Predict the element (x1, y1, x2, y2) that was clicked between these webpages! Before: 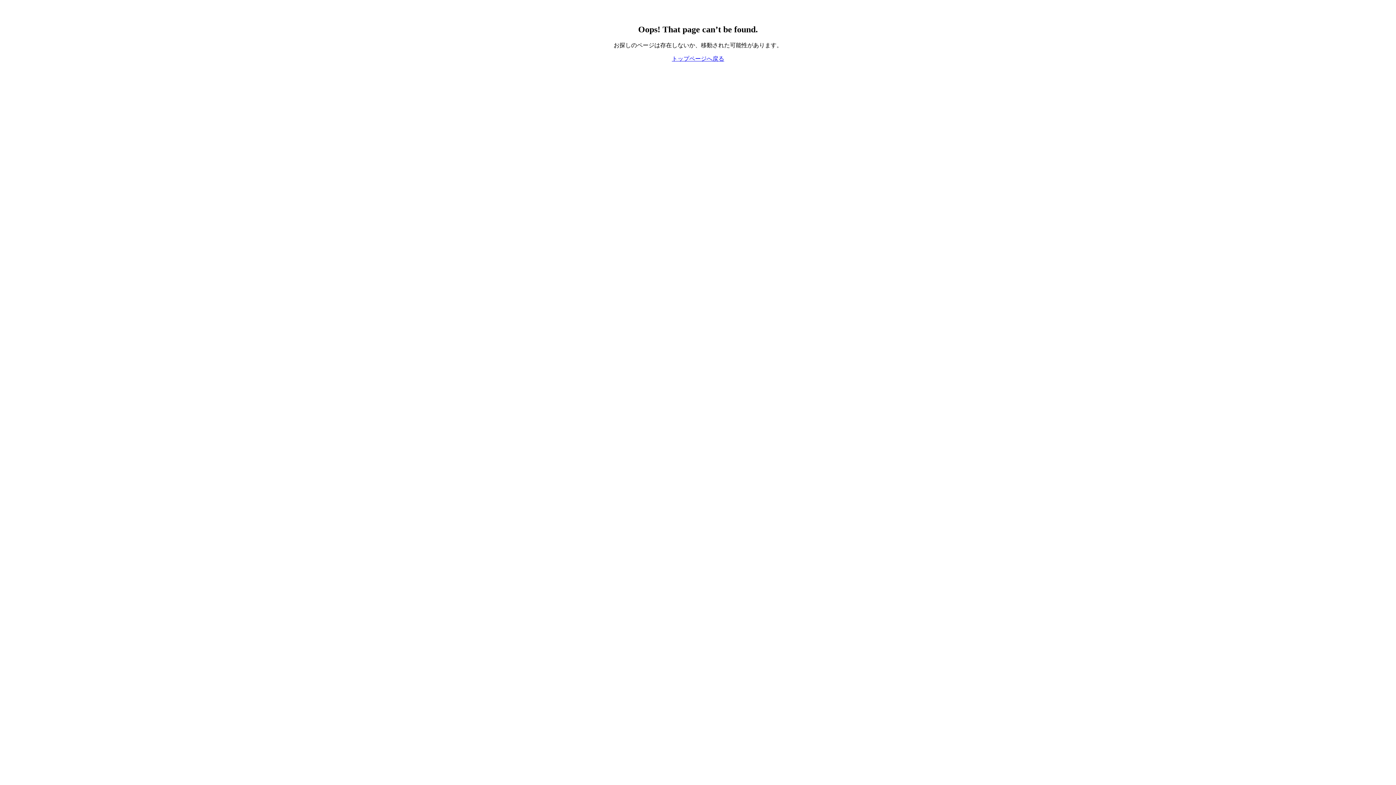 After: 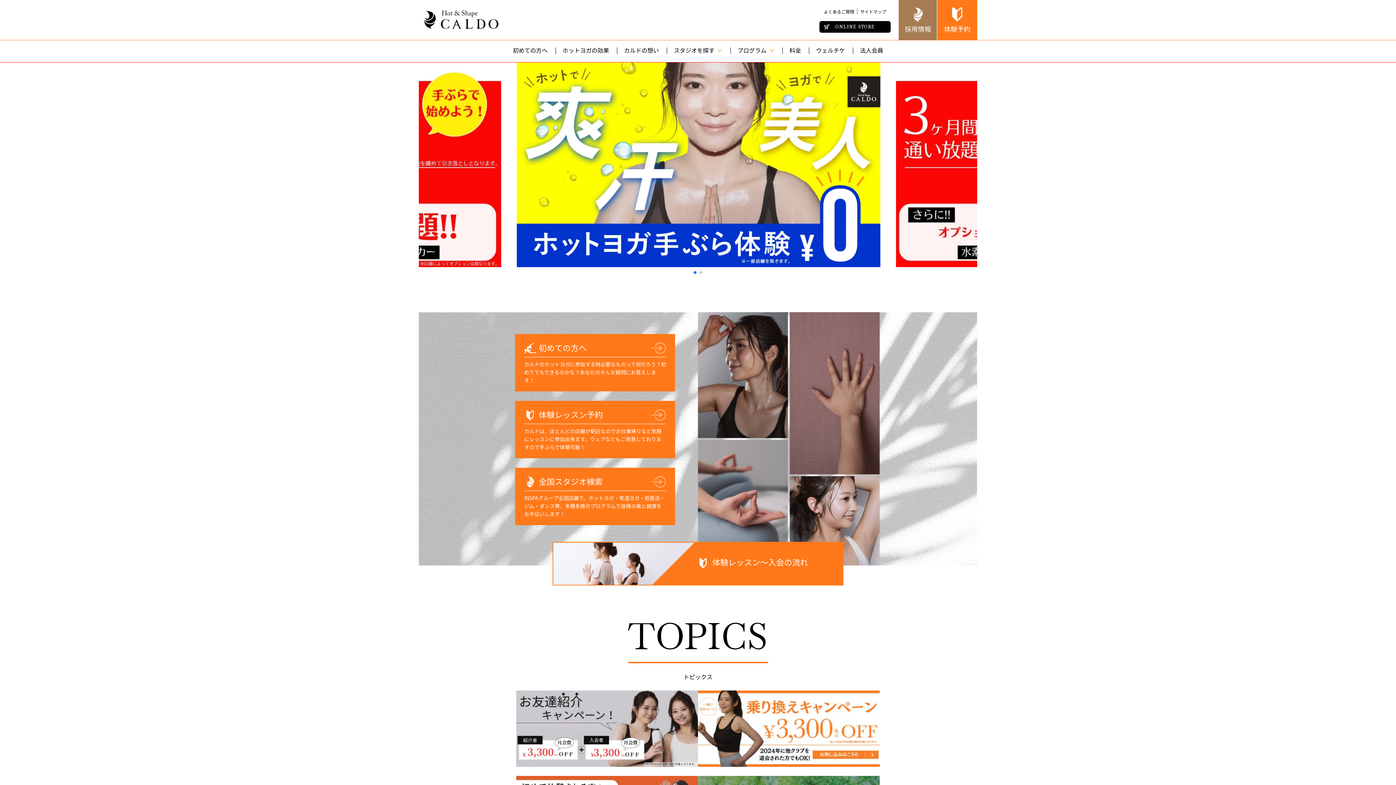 Action: bbox: (672, 55, 724, 61) label: トップページへ戻る